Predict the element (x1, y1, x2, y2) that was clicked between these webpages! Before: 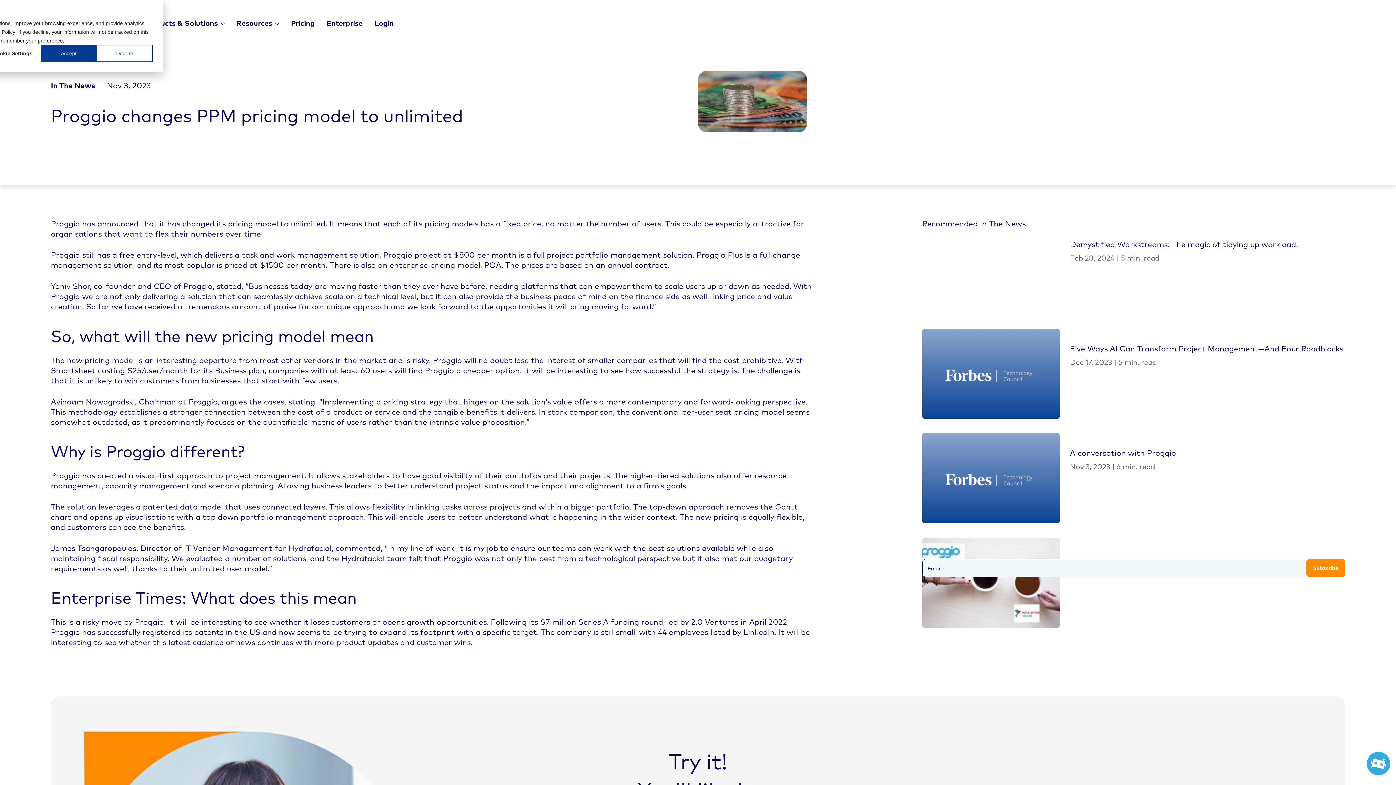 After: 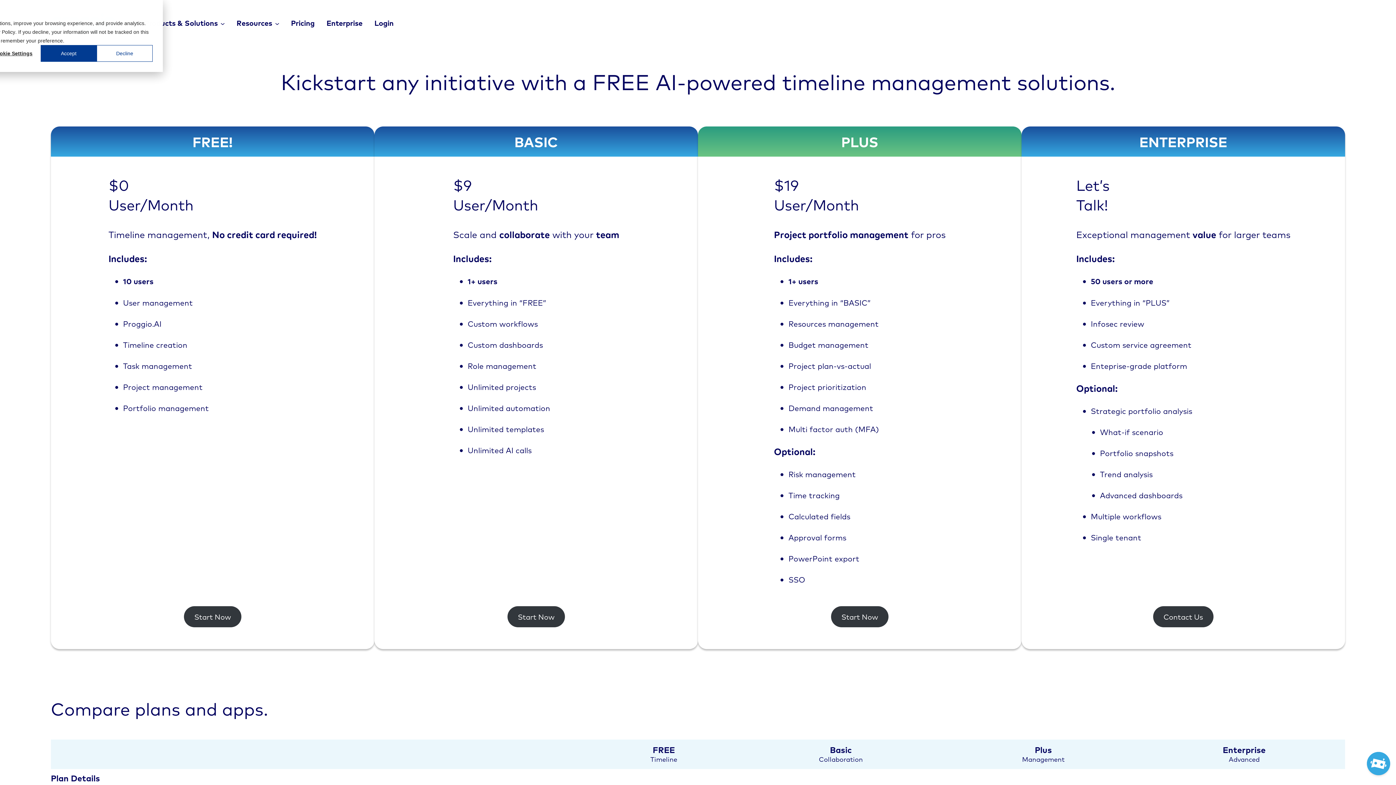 Action: label: Pricing bbox: (291, 16, 314, 31)